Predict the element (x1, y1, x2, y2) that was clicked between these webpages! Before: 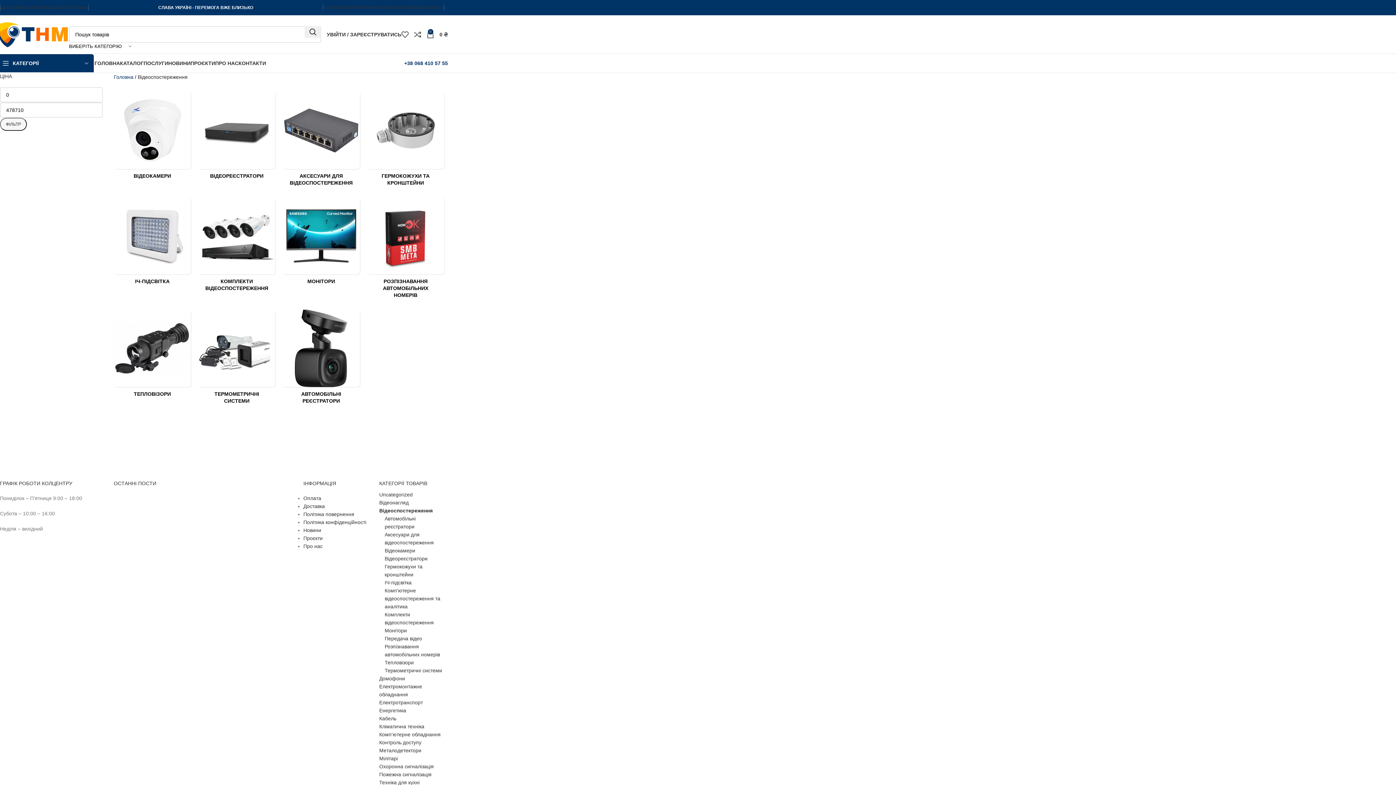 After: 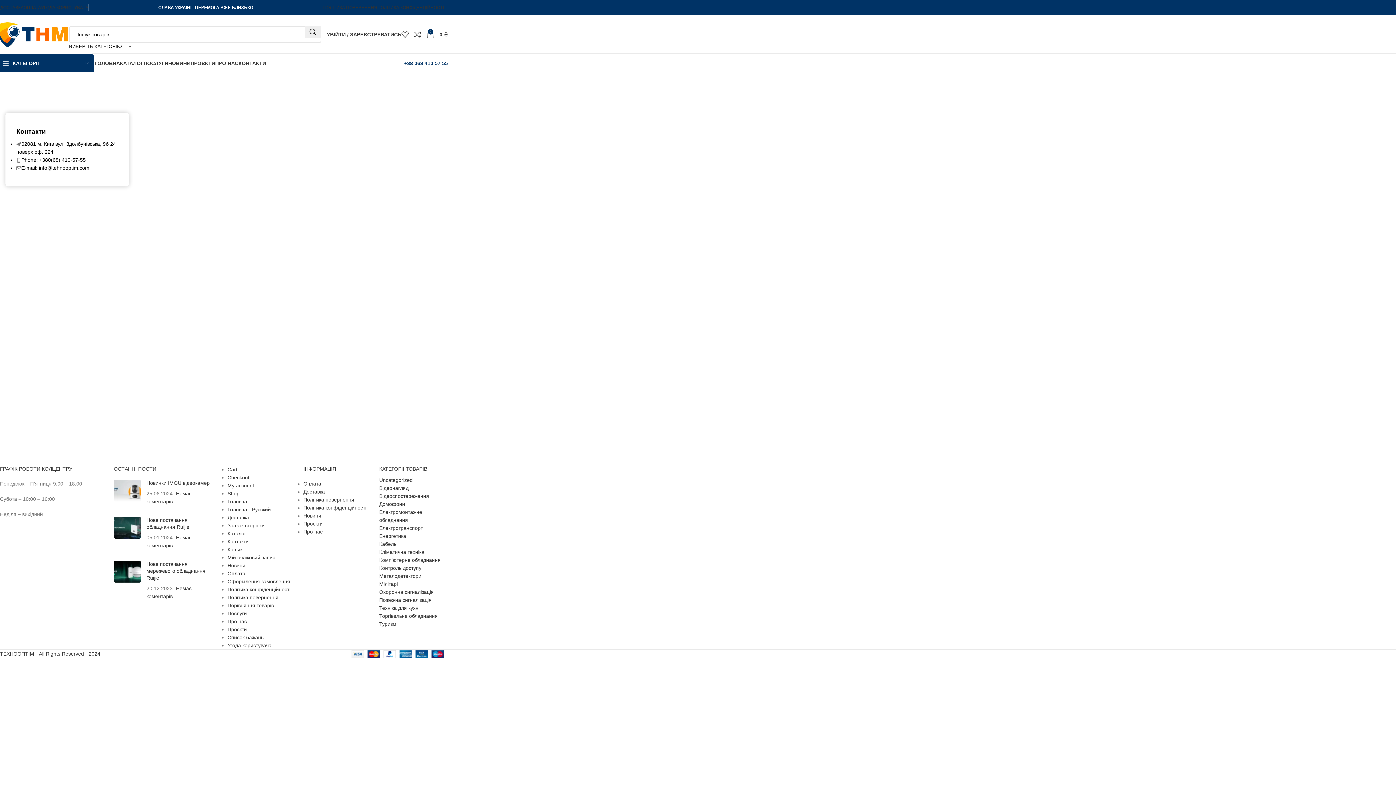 Action: bbox: (238, 56, 266, 70) label: КОНТАКТИ